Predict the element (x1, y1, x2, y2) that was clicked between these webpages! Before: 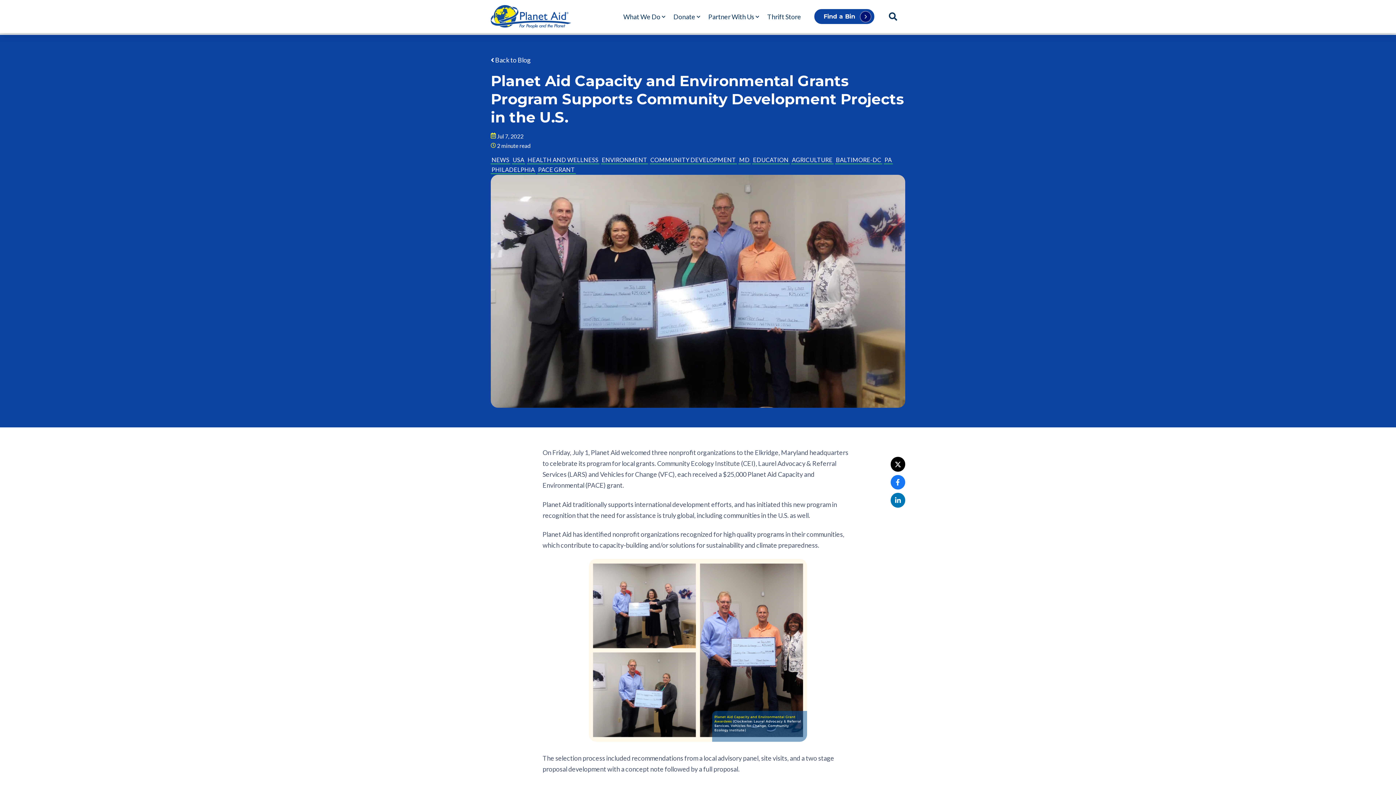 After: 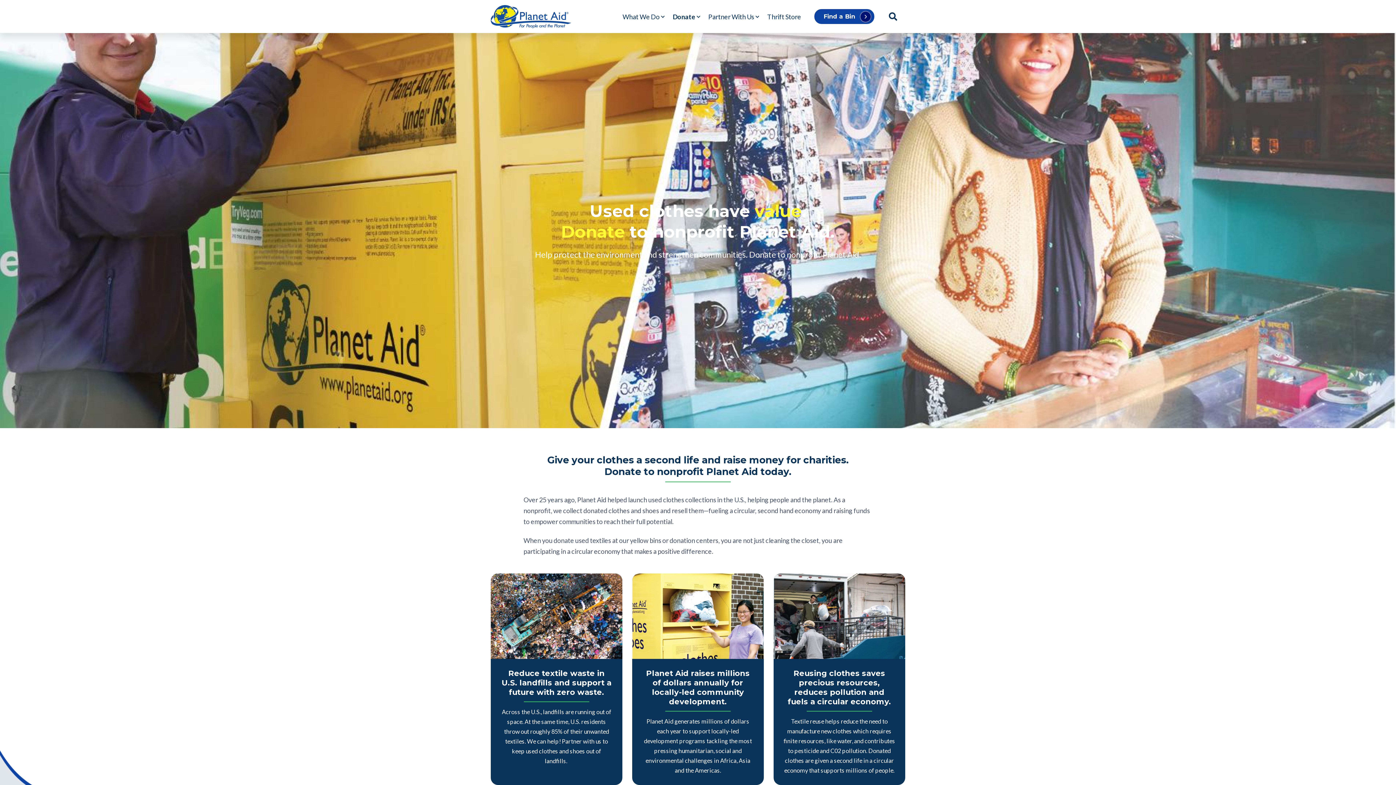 Action: bbox: (667, 2, 702, 30) label: Donate